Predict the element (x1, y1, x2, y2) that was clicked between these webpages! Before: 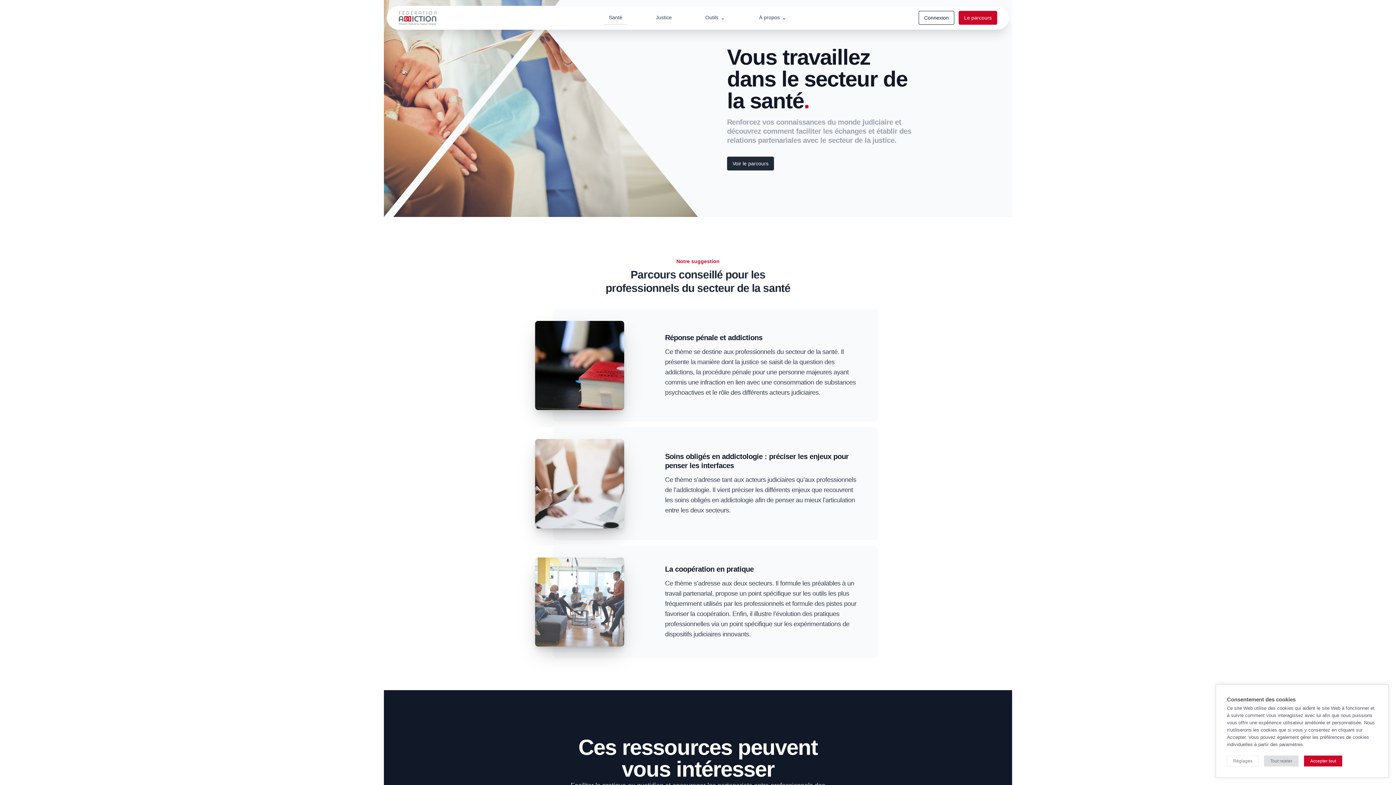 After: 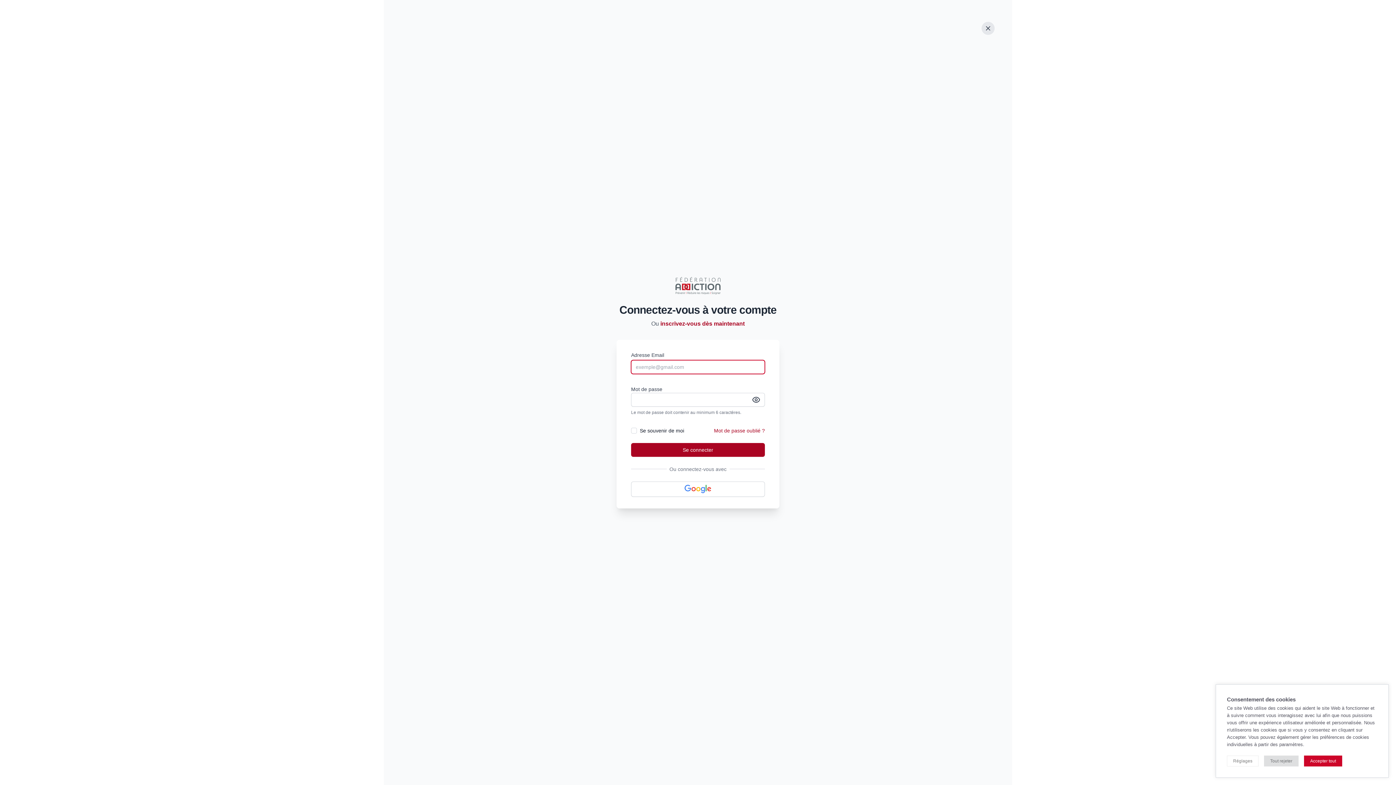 Action: bbox: (918, 10, 954, 24) label: Connexion